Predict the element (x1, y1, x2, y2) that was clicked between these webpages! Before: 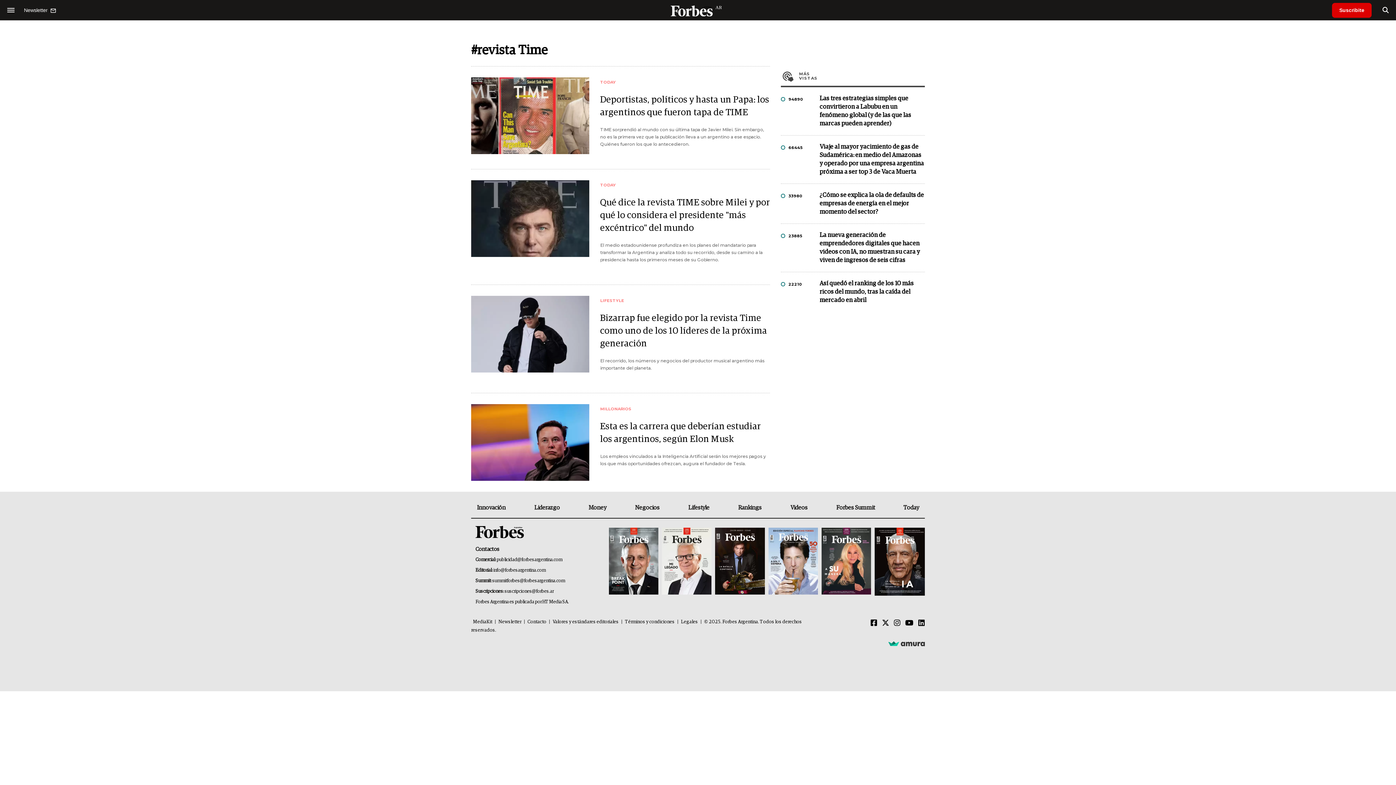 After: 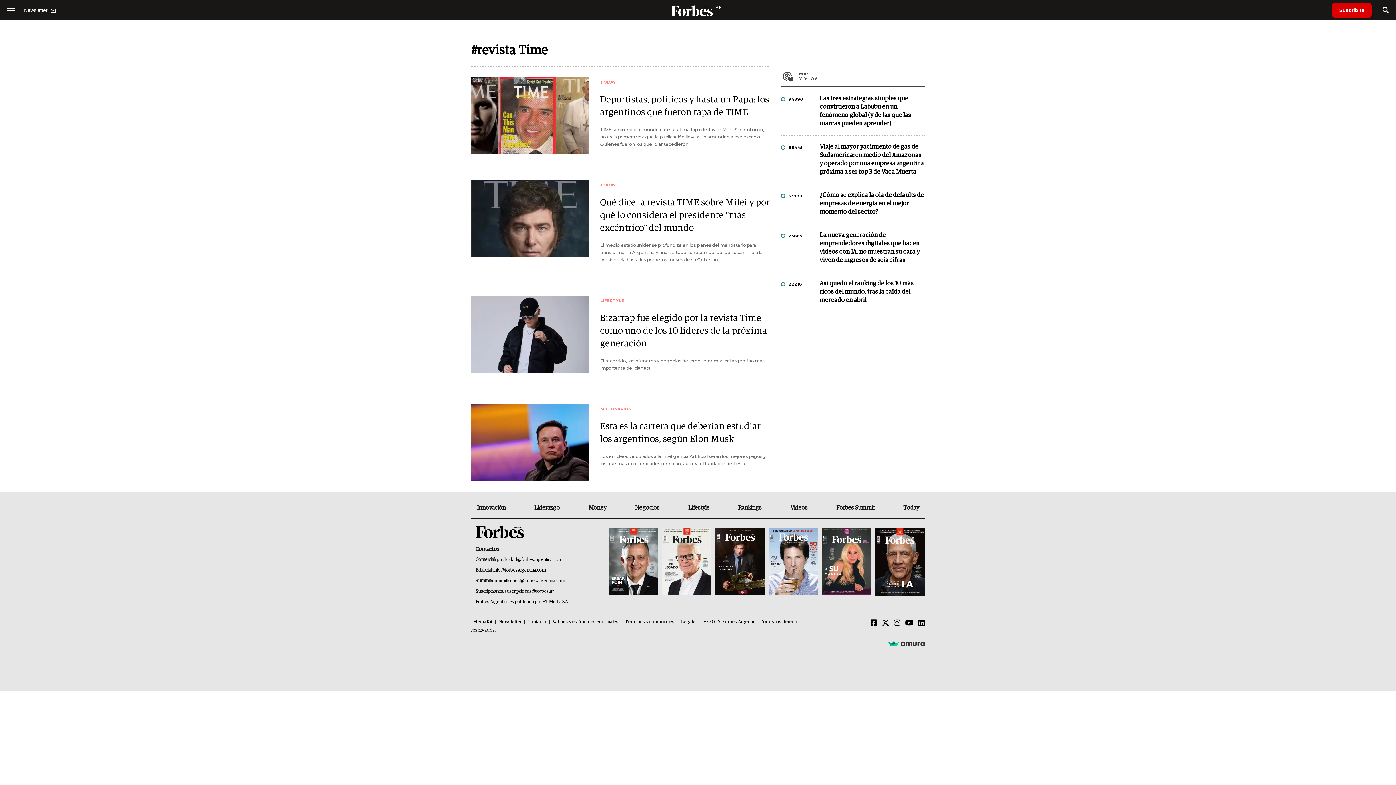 Action: bbox: (493, 568, 545, 573) label: info@forbesargentina.com